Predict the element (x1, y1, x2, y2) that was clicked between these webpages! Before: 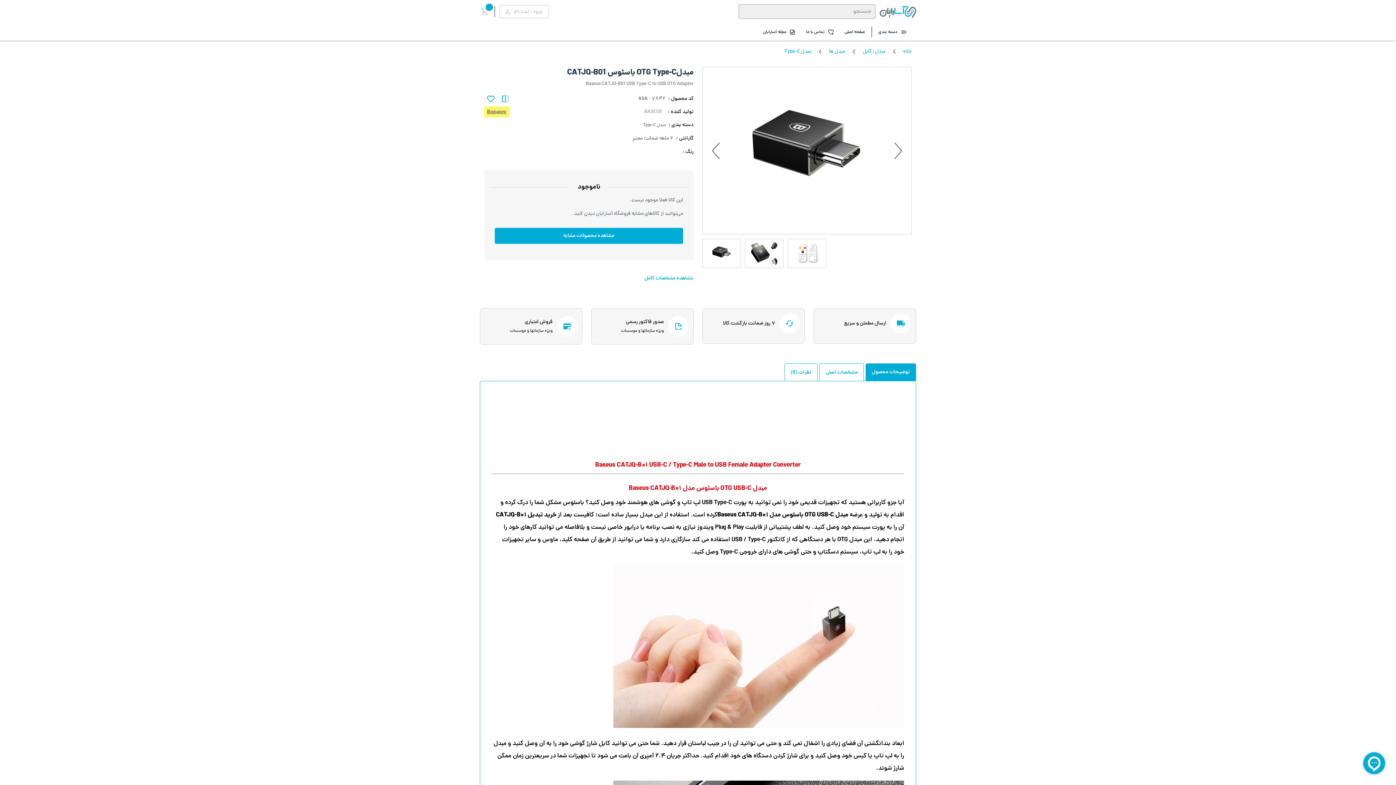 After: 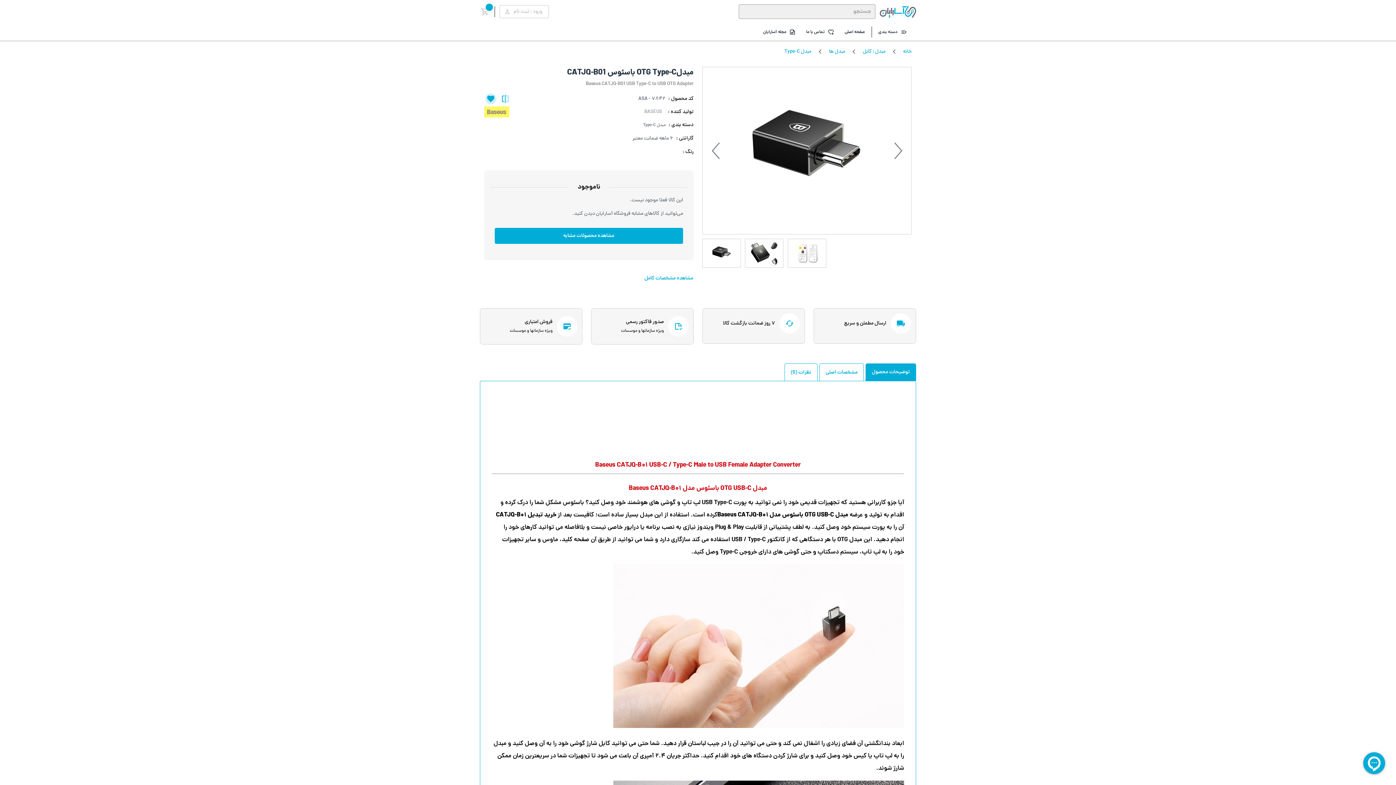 Action: bbox: (485, 93, 496, 104)